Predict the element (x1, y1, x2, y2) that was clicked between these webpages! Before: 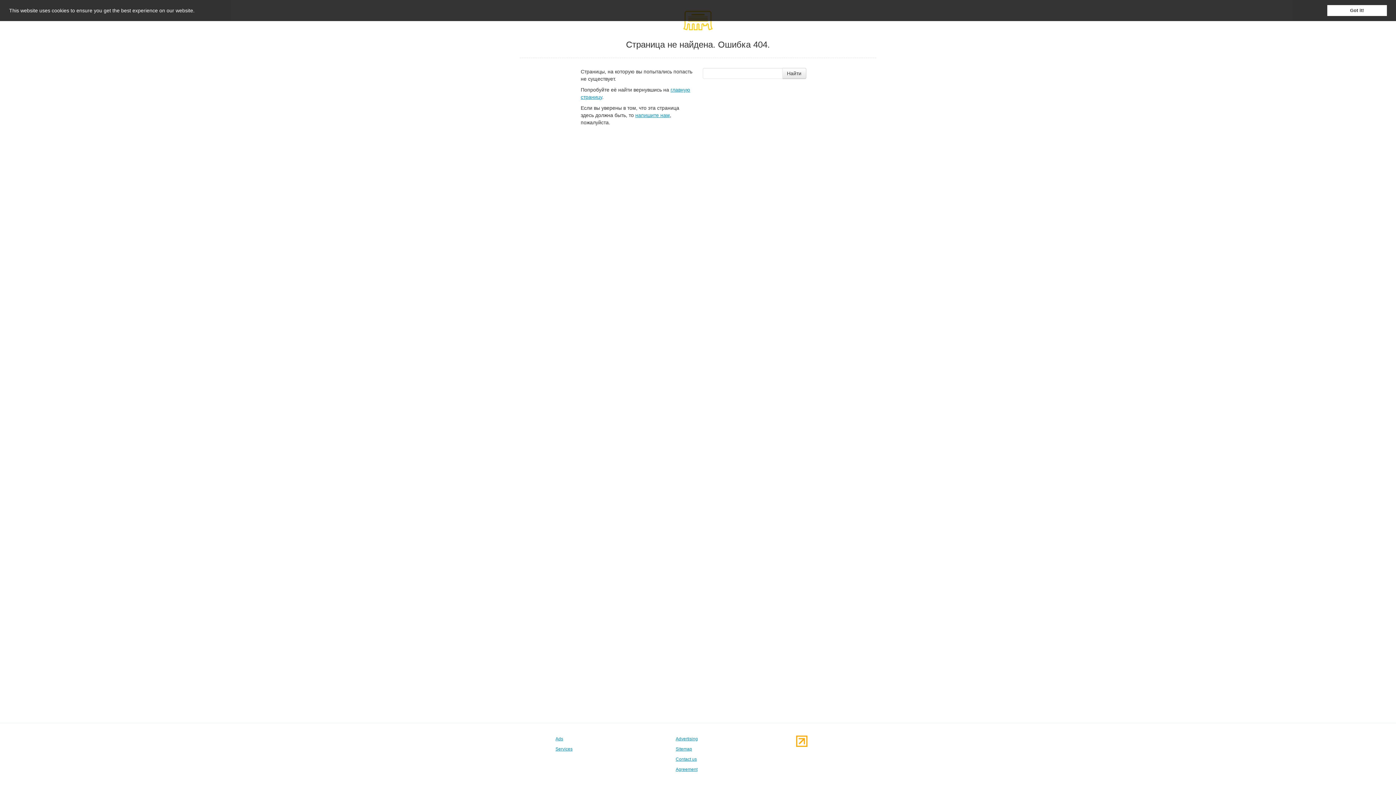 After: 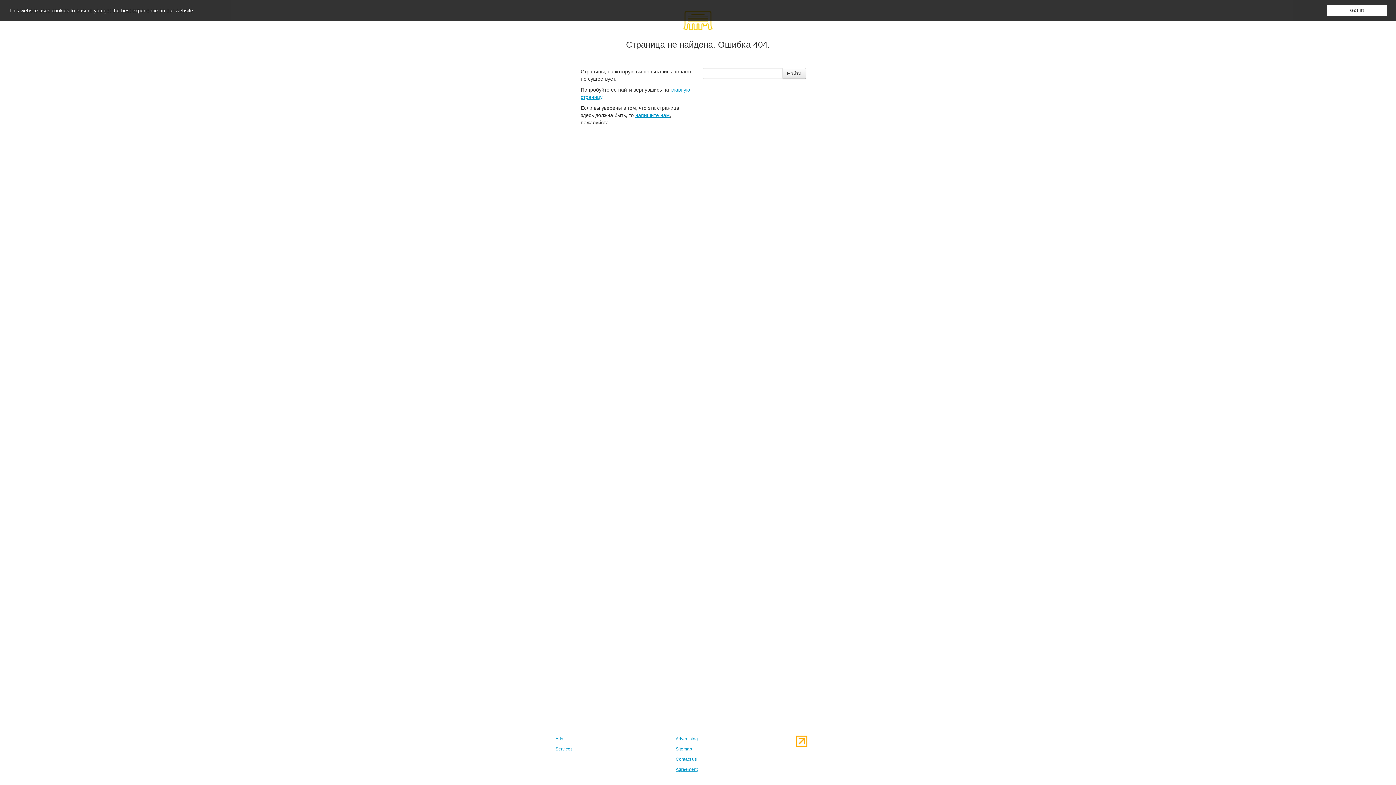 Action: bbox: (796, 738, 807, 744)